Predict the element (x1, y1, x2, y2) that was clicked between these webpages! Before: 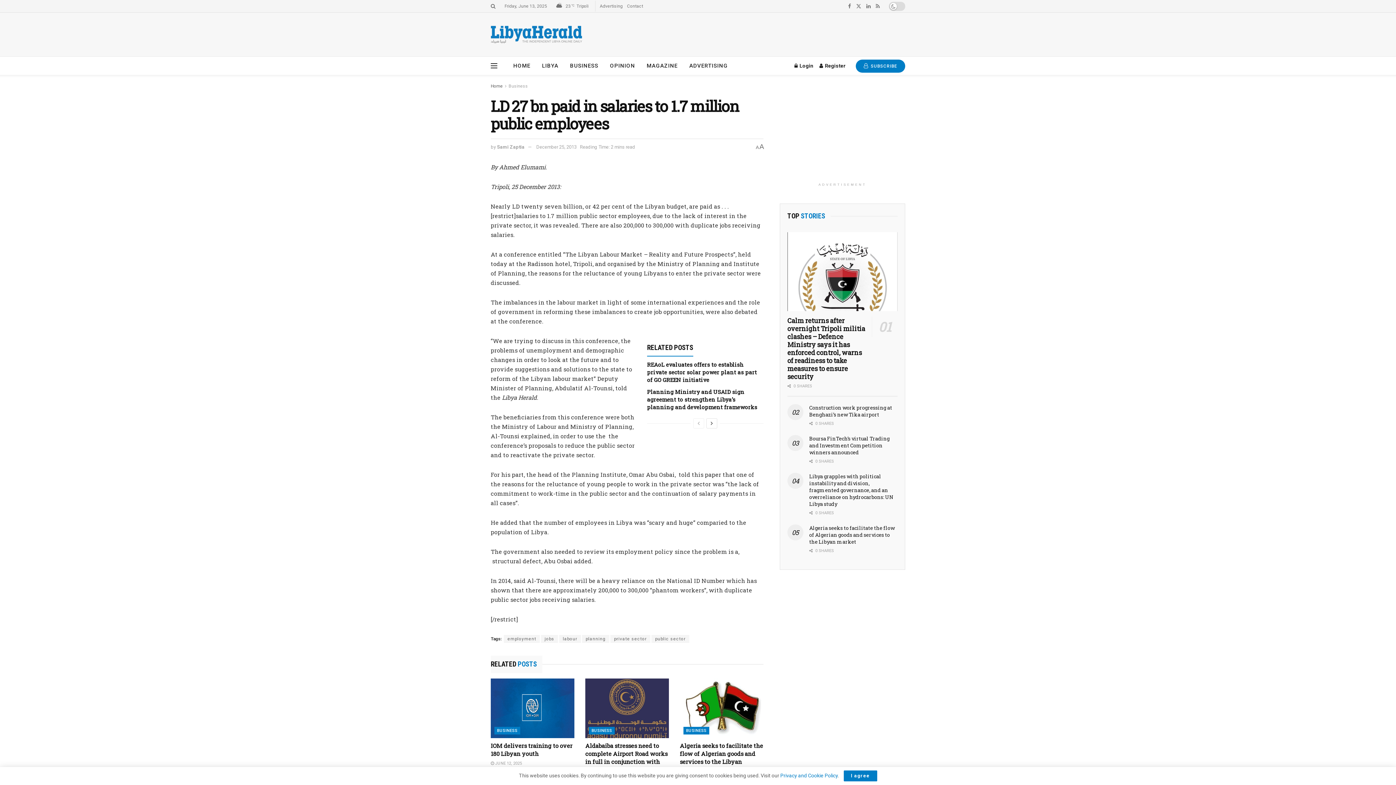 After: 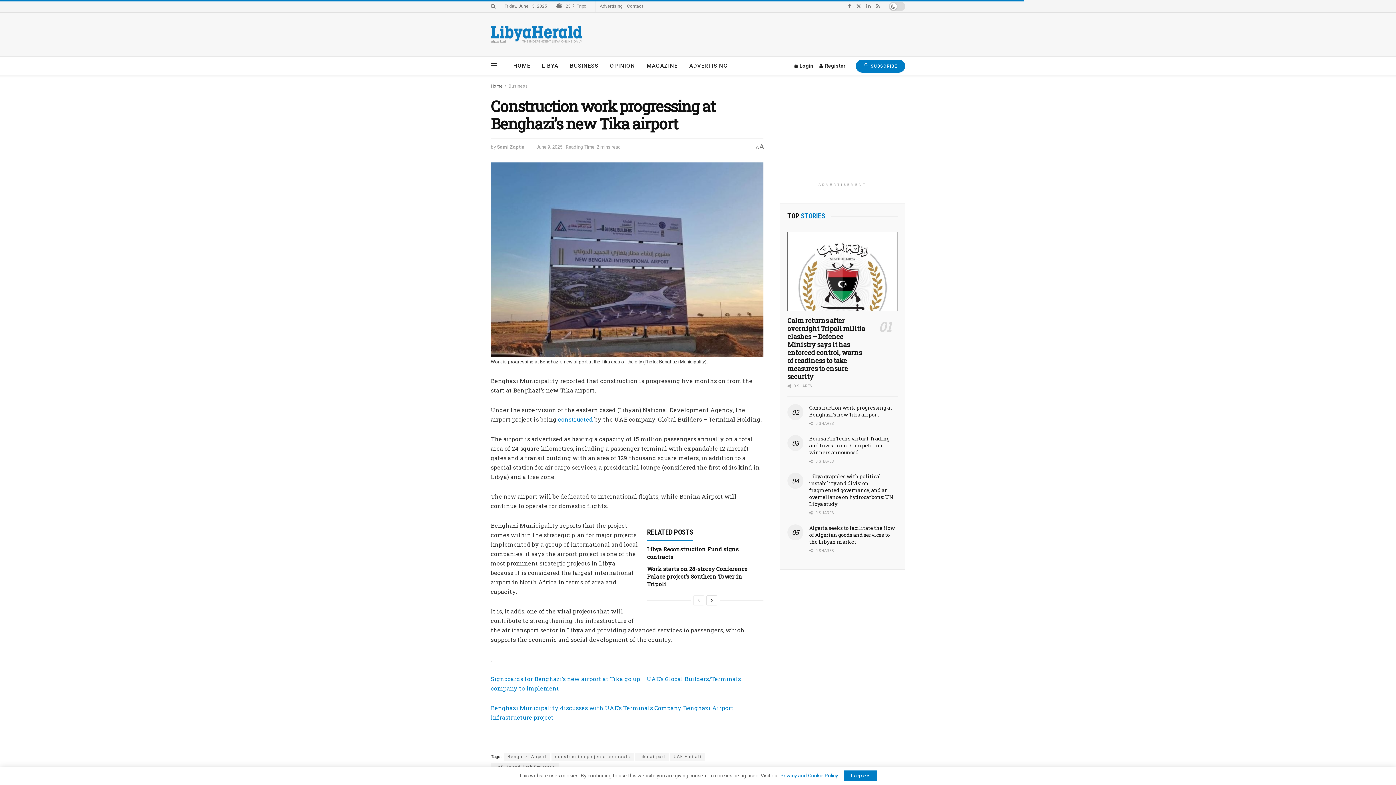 Action: bbox: (809, 404, 892, 418) label: Construction work progressing at Benghazi’s new Tika airport